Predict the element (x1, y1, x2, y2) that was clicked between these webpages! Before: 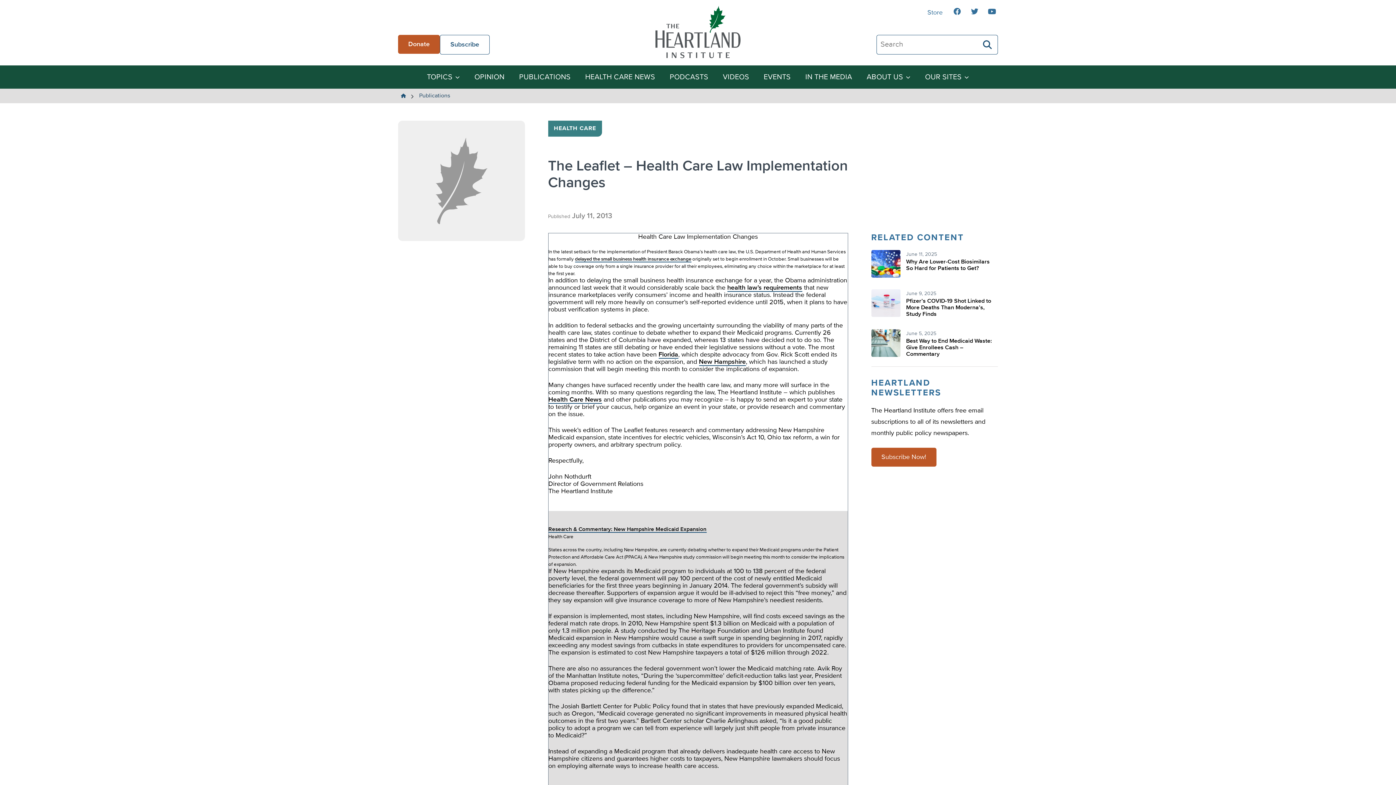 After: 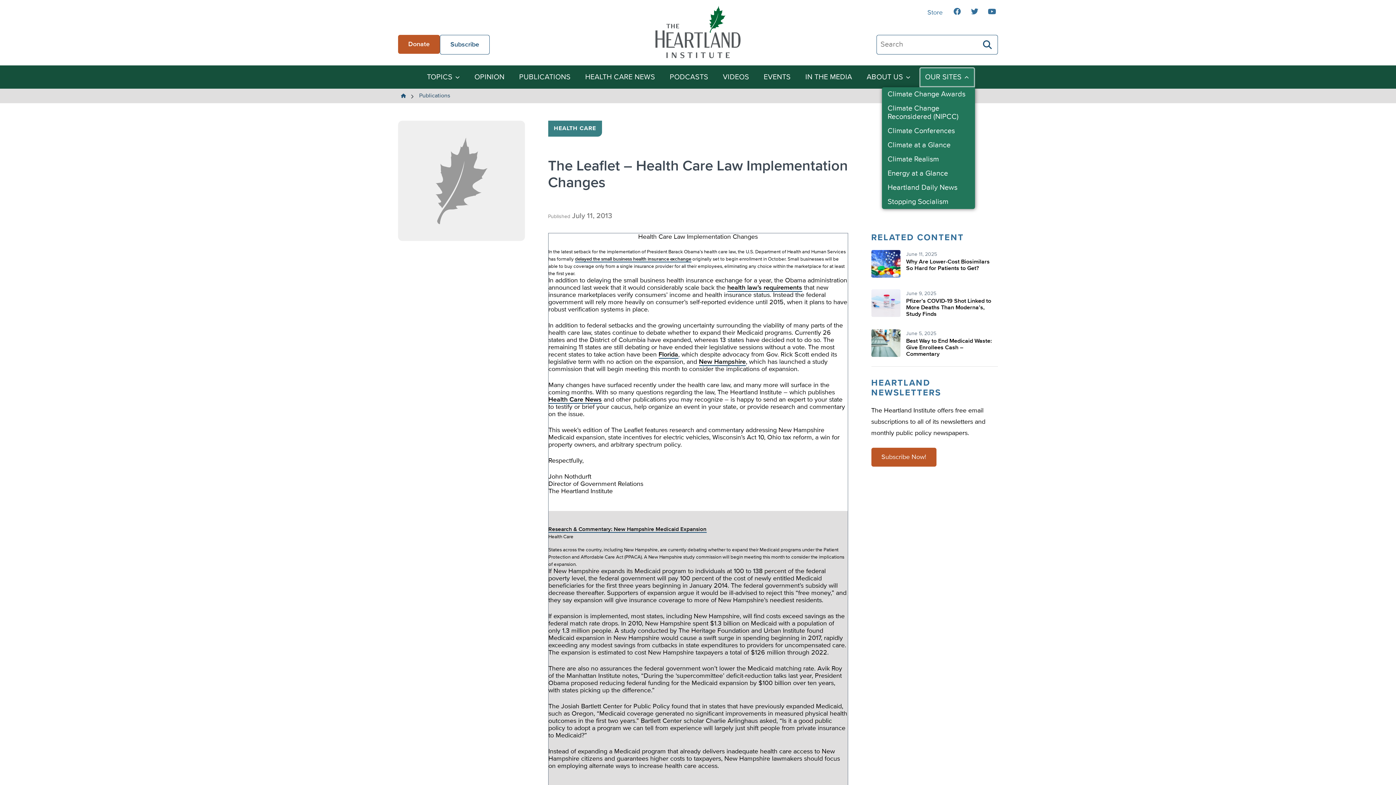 Action: bbox: (919, 67, 975, 87) label: OUR SITES